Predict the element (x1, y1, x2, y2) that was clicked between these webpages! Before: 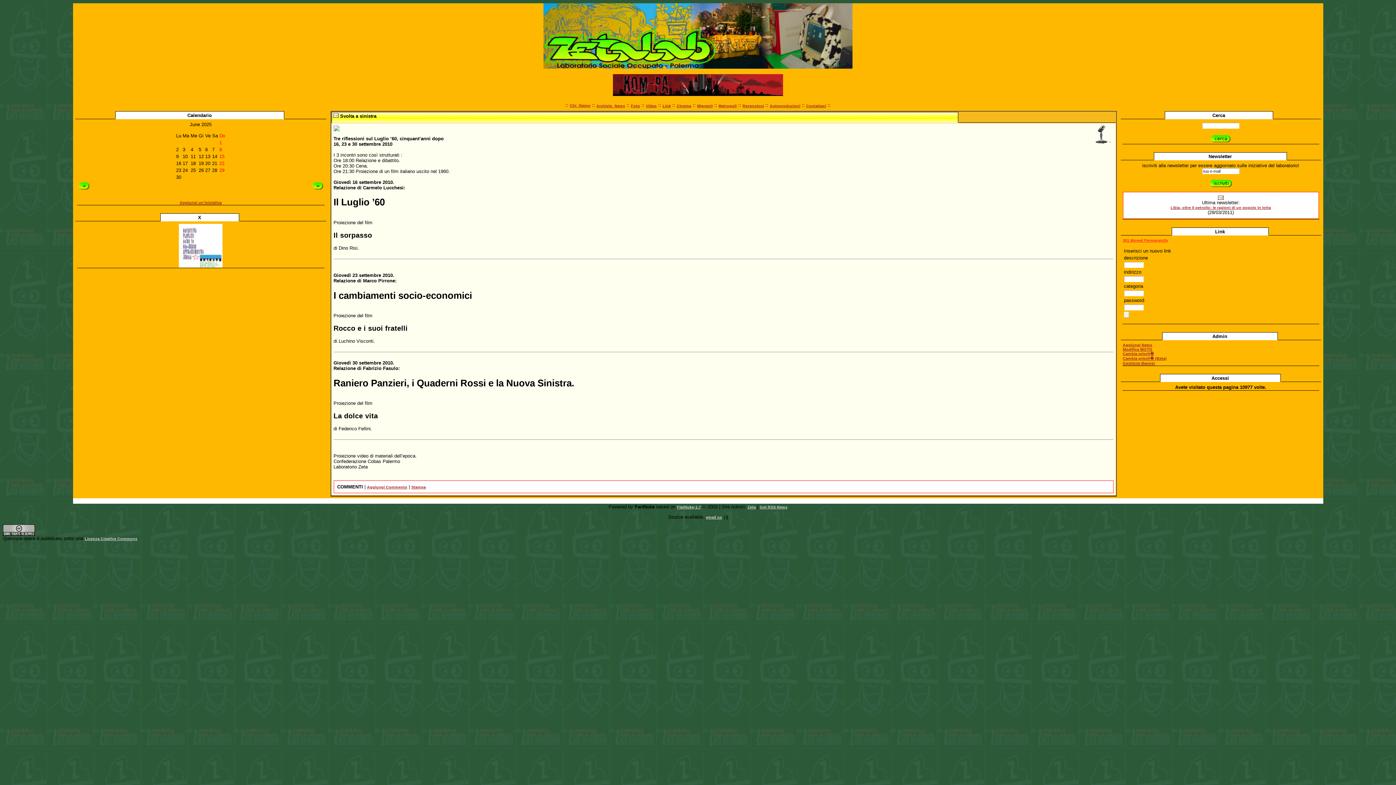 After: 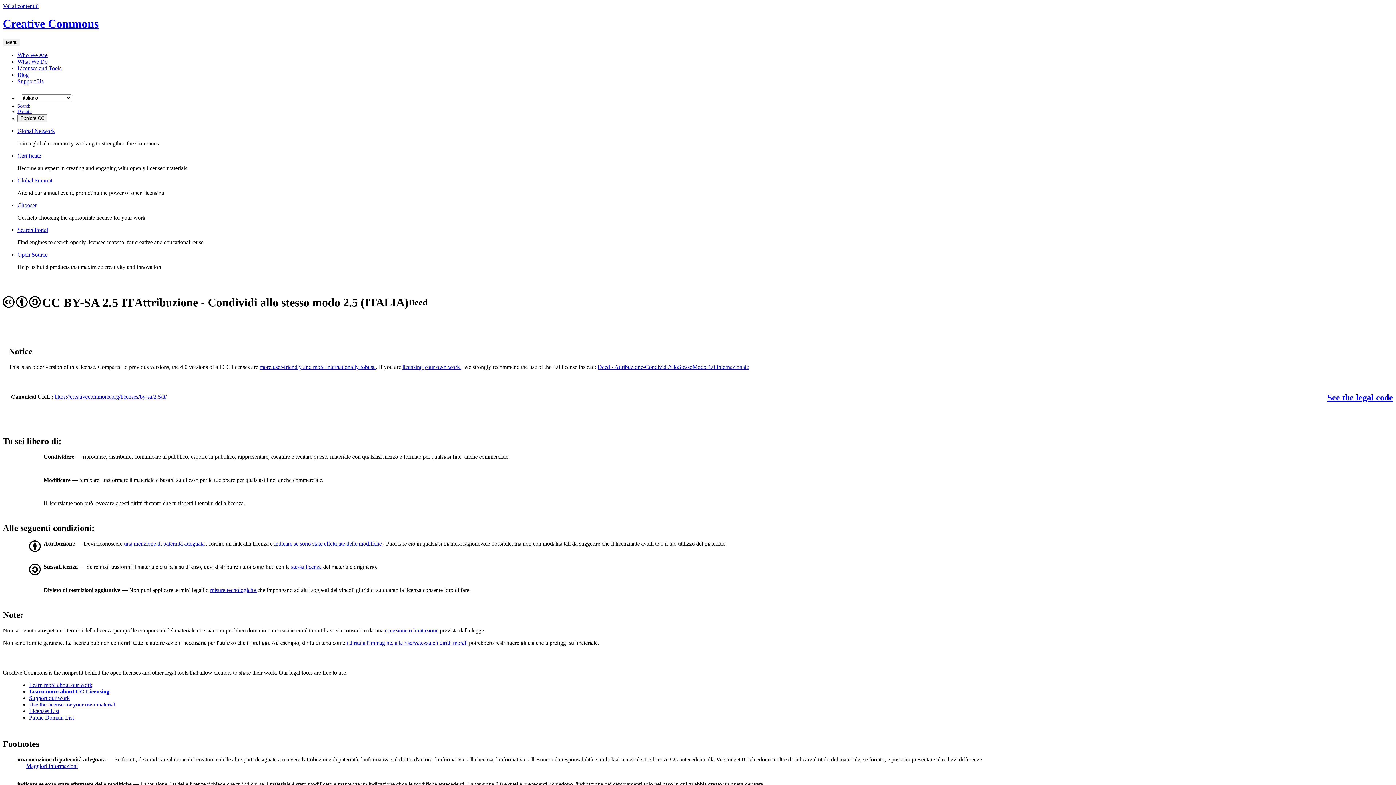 Action: label: Licenza Creative Commons bbox: (84, 536, 137, 541)